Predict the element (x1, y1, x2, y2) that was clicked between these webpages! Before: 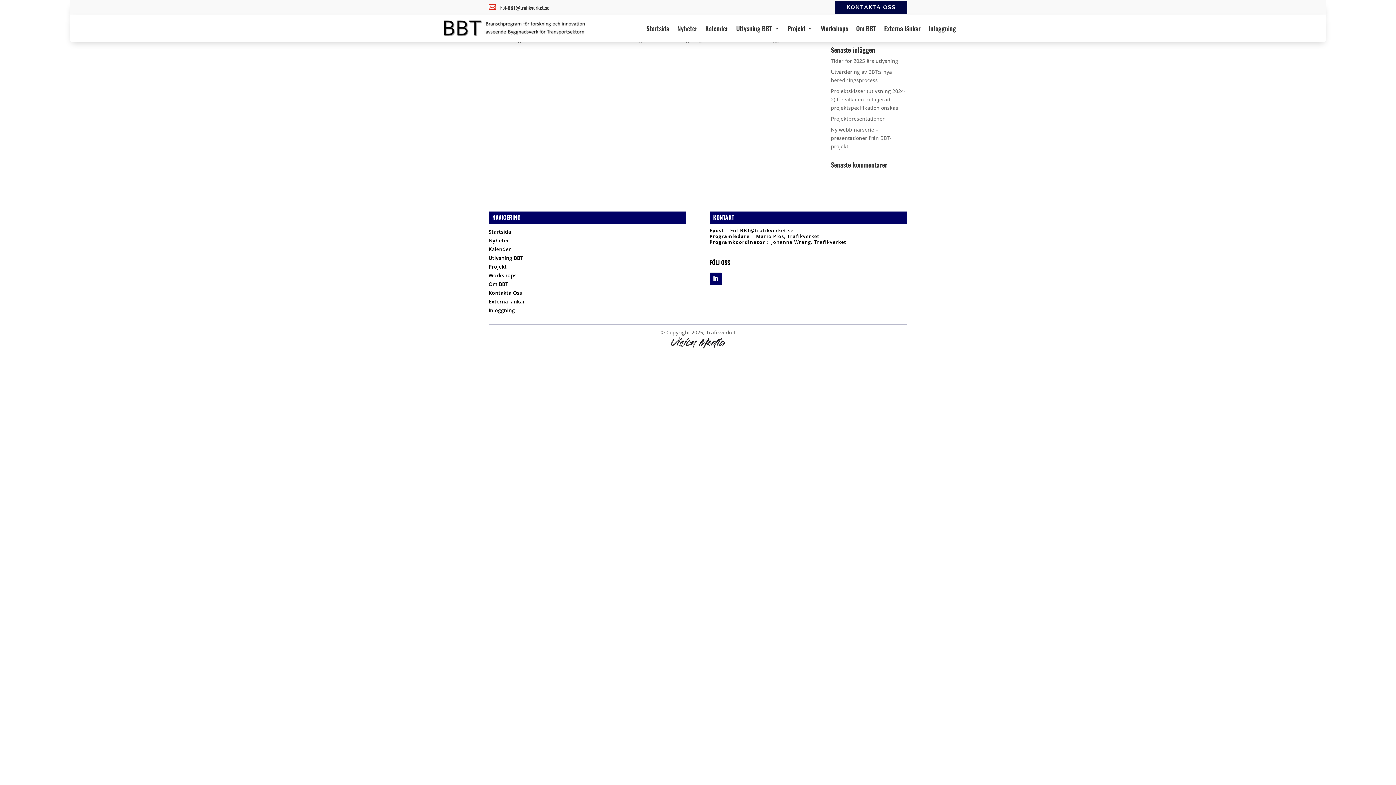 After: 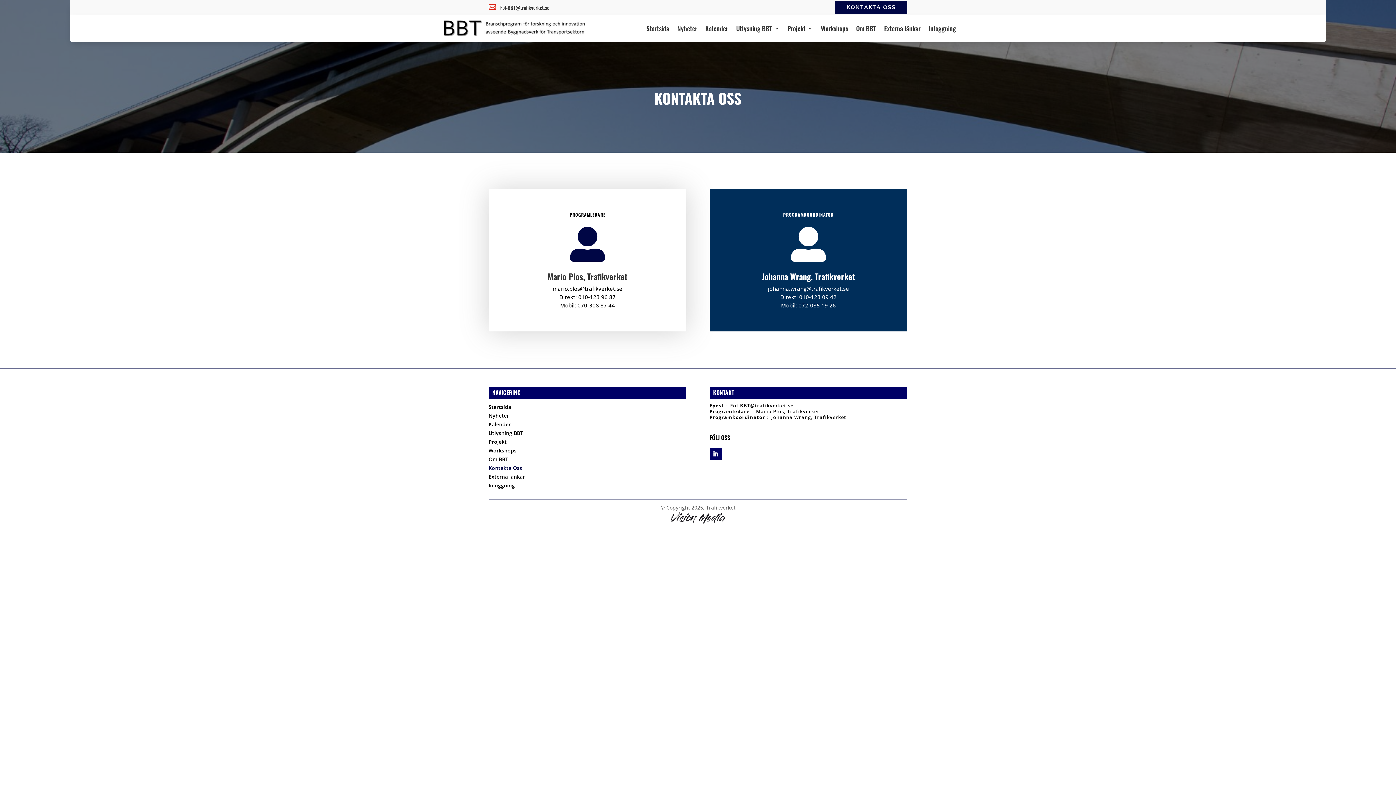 Action: label: Kontakta Oss bbox: (488, 291, 522, 297)